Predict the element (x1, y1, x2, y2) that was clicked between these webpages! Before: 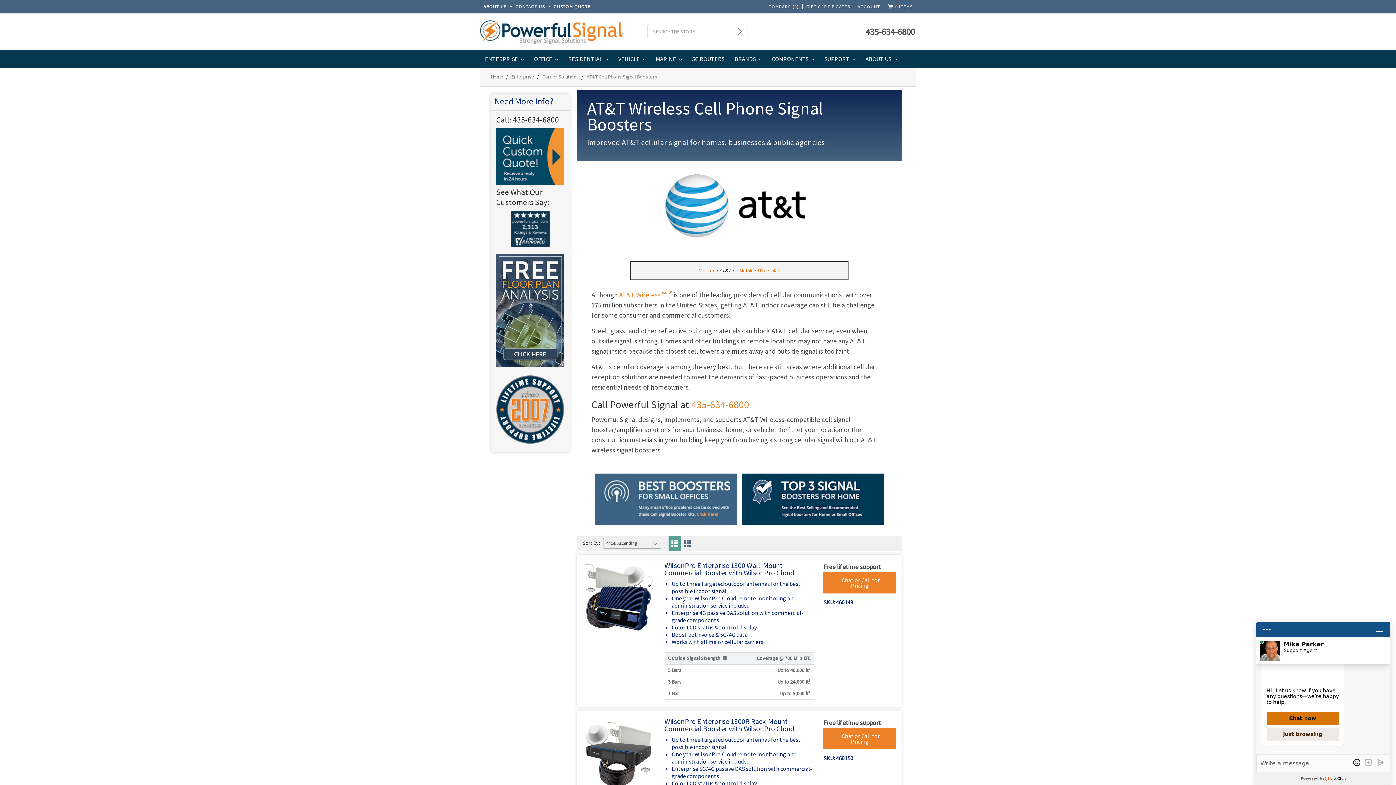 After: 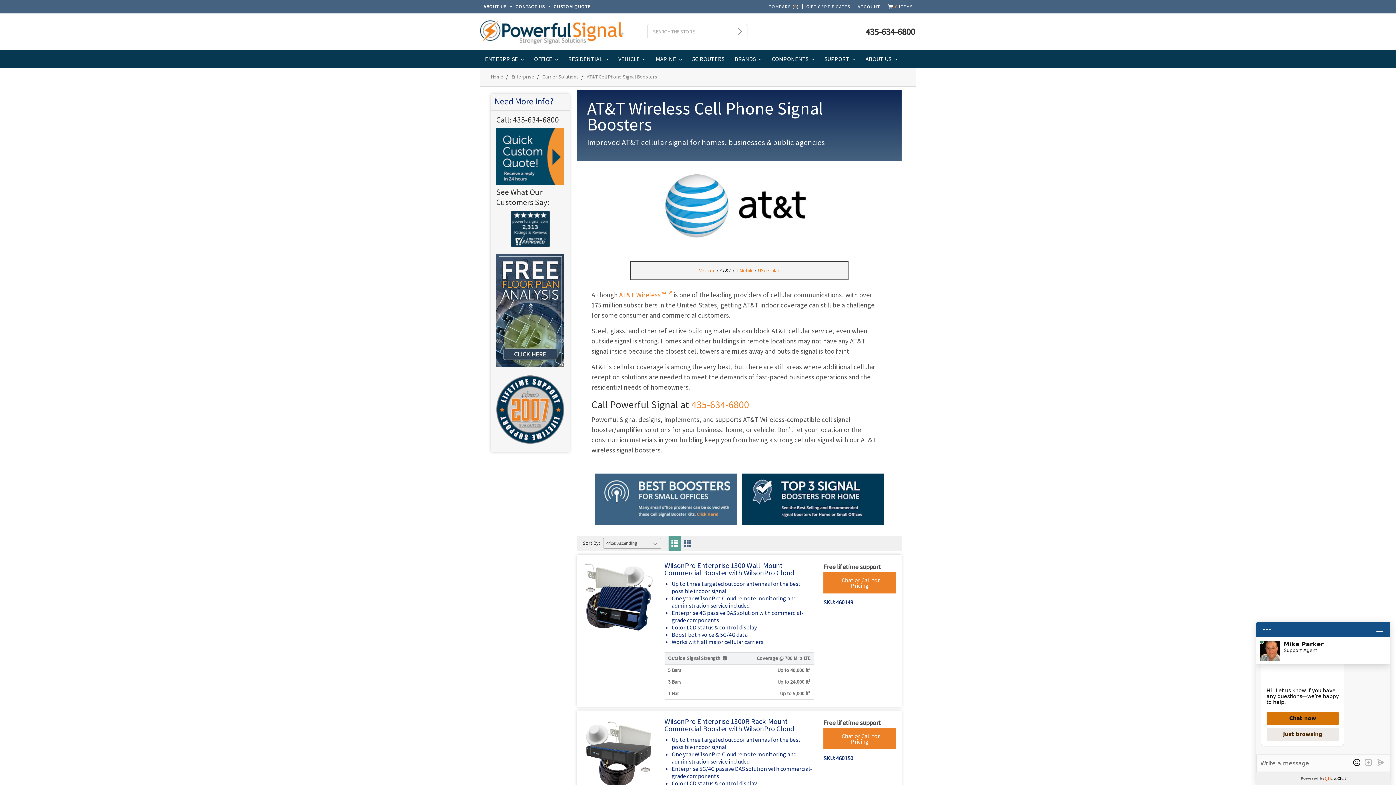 Action: bbox: (865, 25, 915, 37) label: 435-634-6800